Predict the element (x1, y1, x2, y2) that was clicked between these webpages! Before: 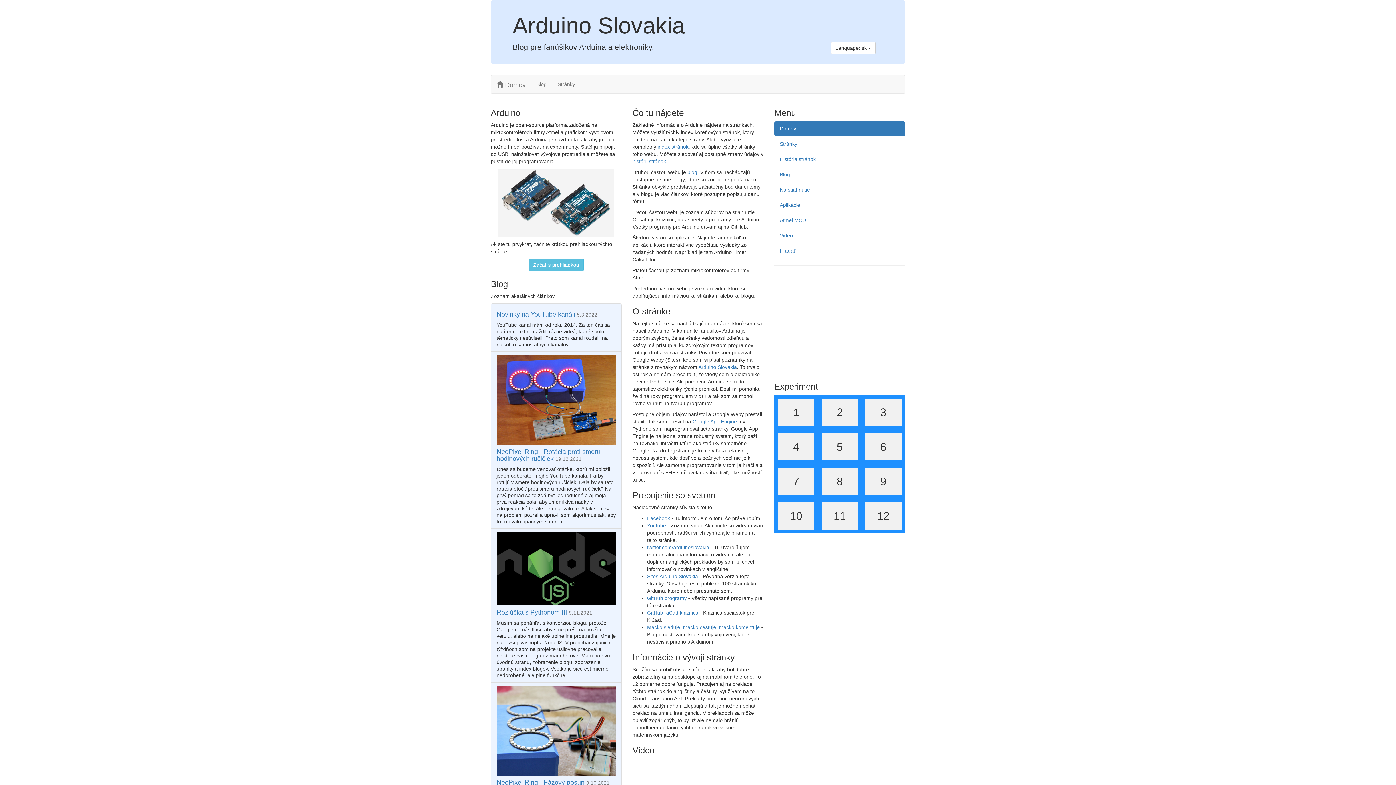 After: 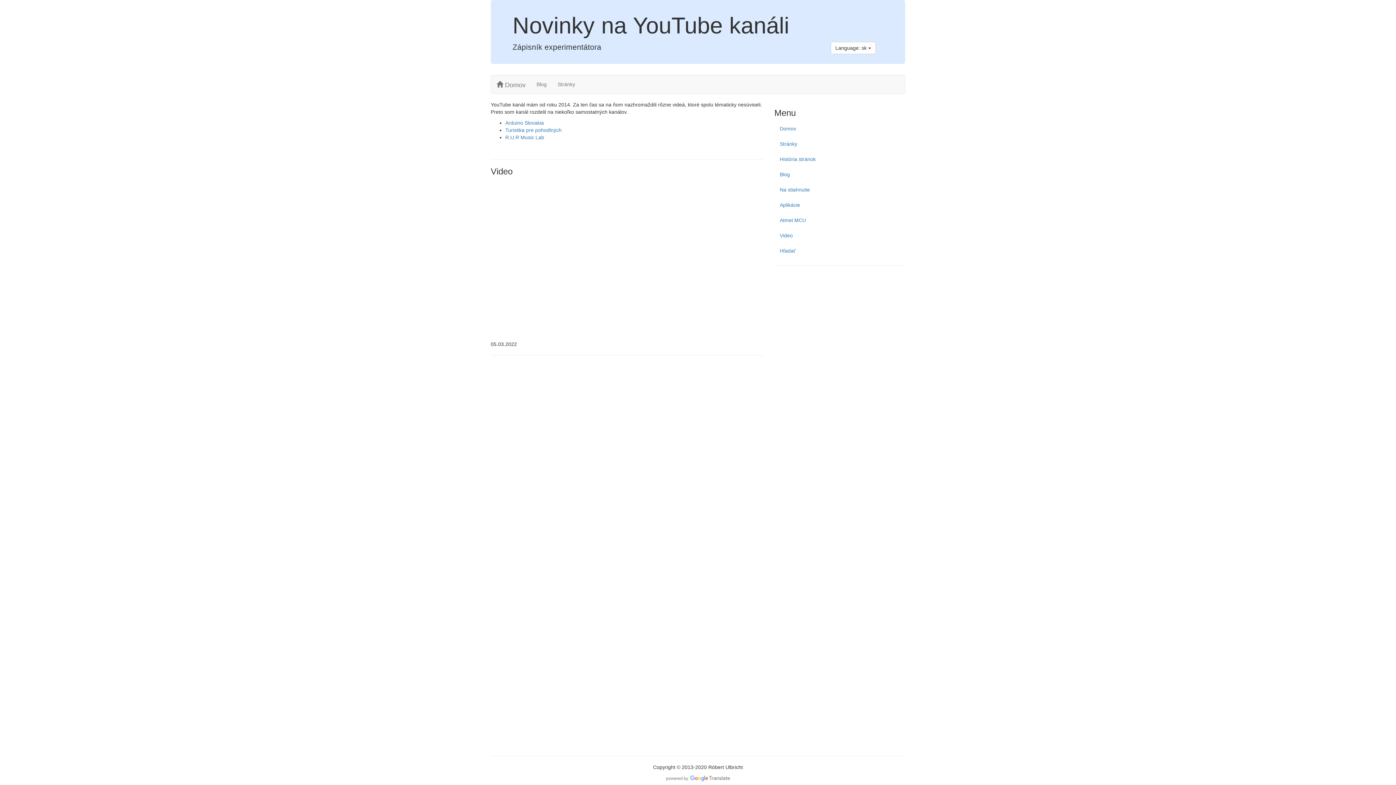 Action: label: Novinky na YouTube kanáli bbox: (496, 311, 575, 318)